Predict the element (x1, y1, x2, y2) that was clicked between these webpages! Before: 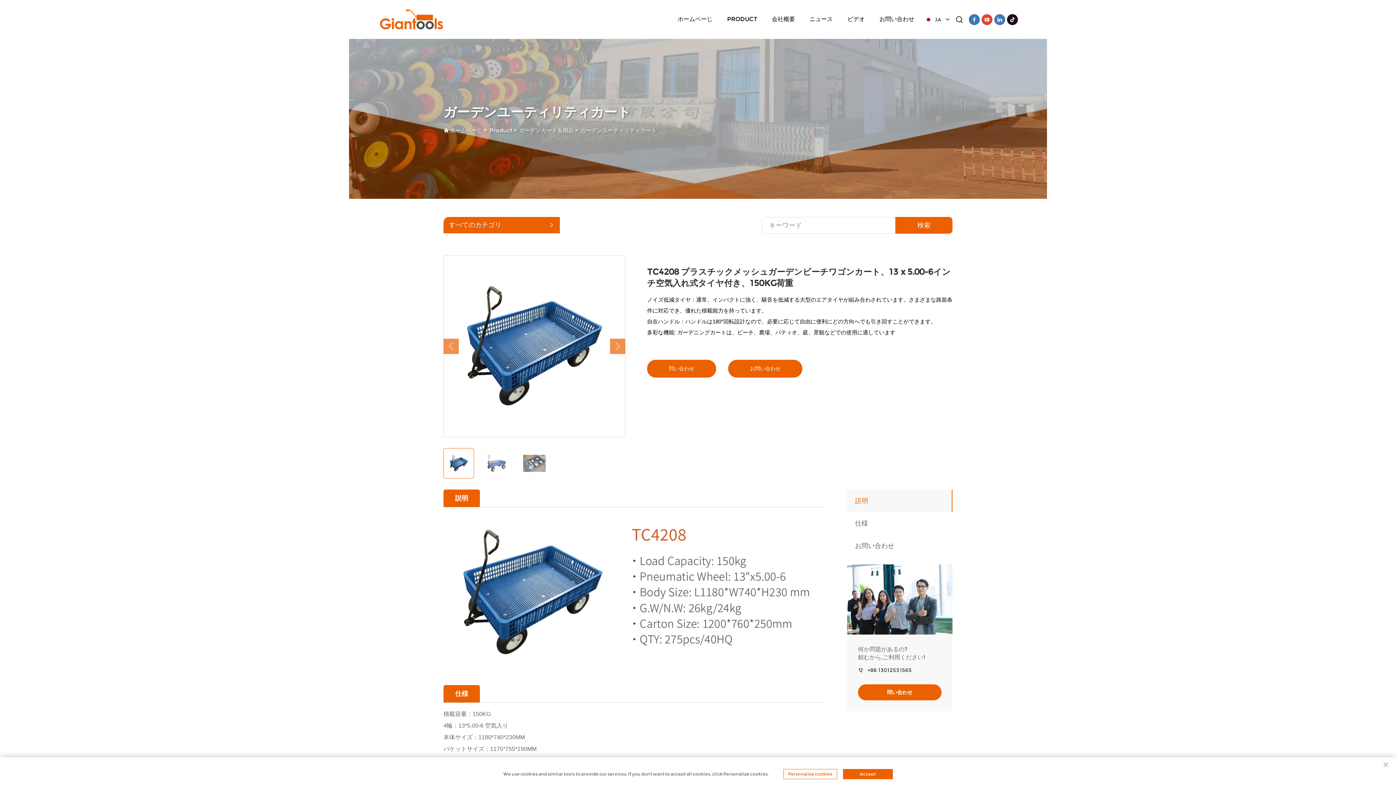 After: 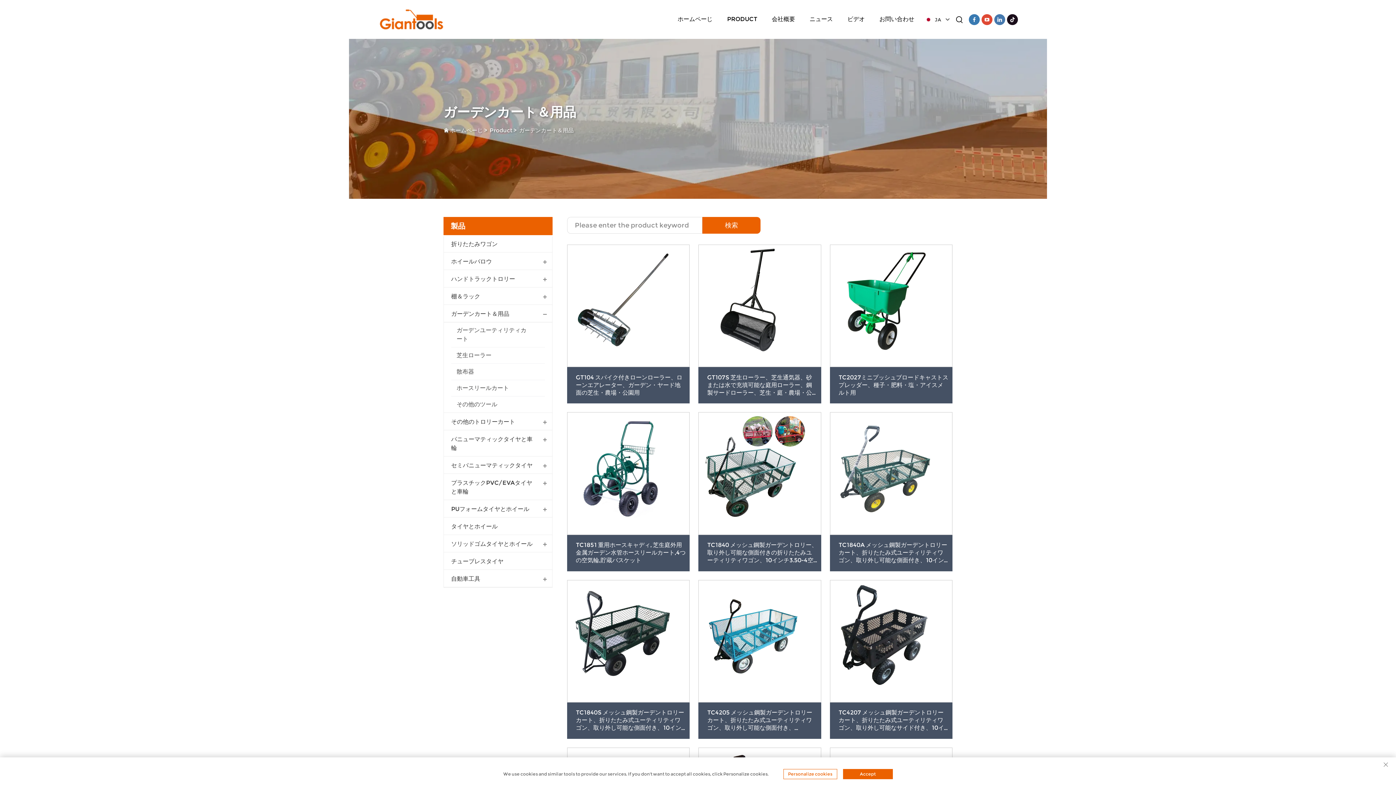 Action: label: ガーデンカート＆用品 bbox: (519, 126, 573, 133)